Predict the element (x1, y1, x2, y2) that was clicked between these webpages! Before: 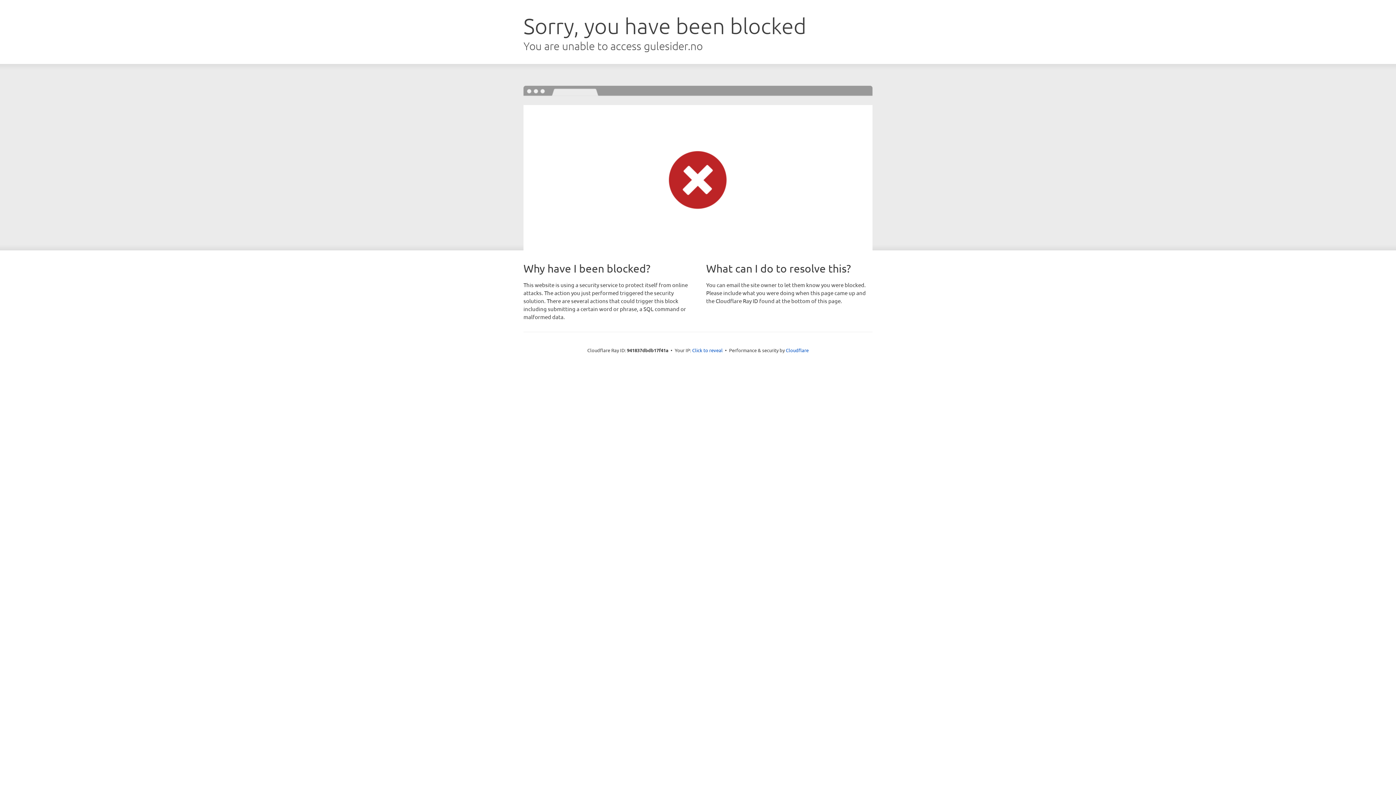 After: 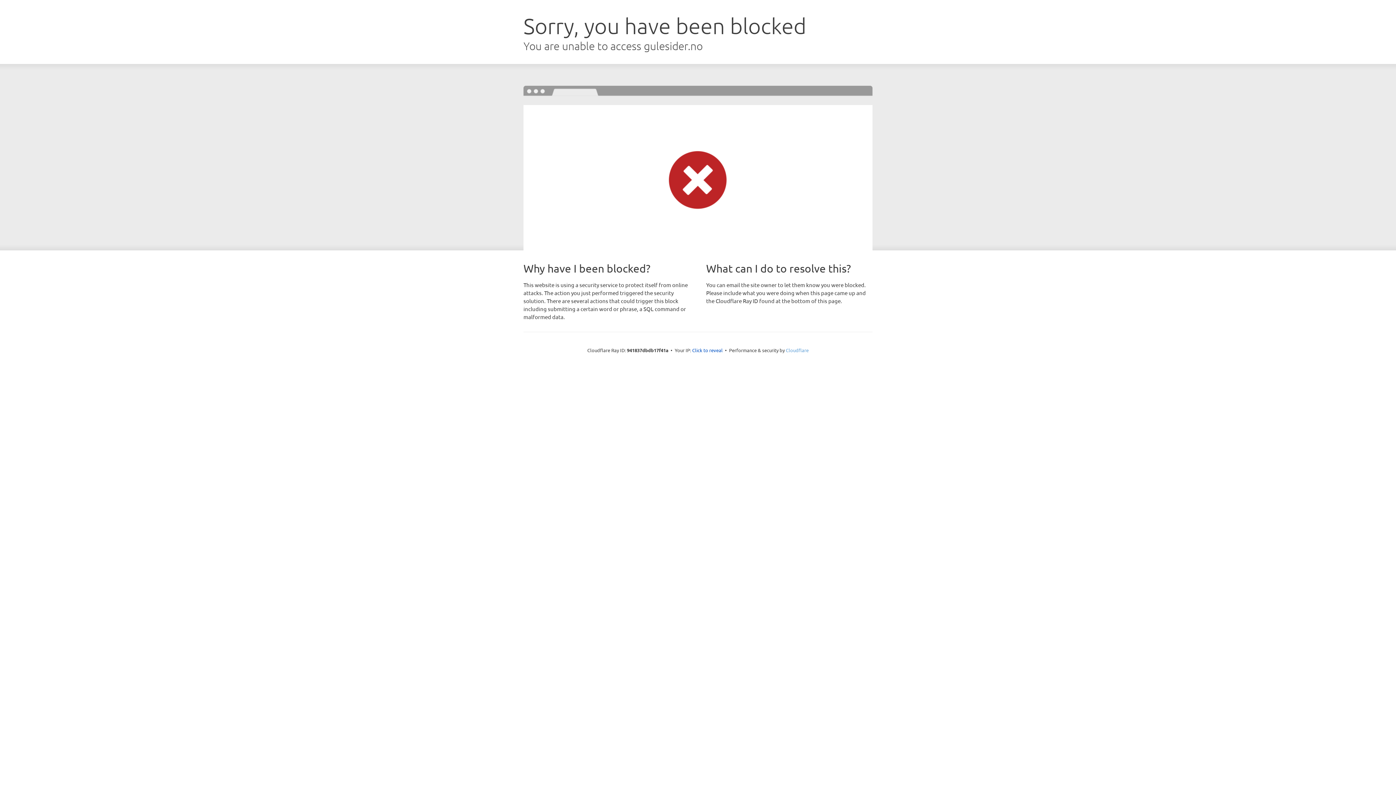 Action: bbox: (786, 347, 808, 353) label: Cloudflare